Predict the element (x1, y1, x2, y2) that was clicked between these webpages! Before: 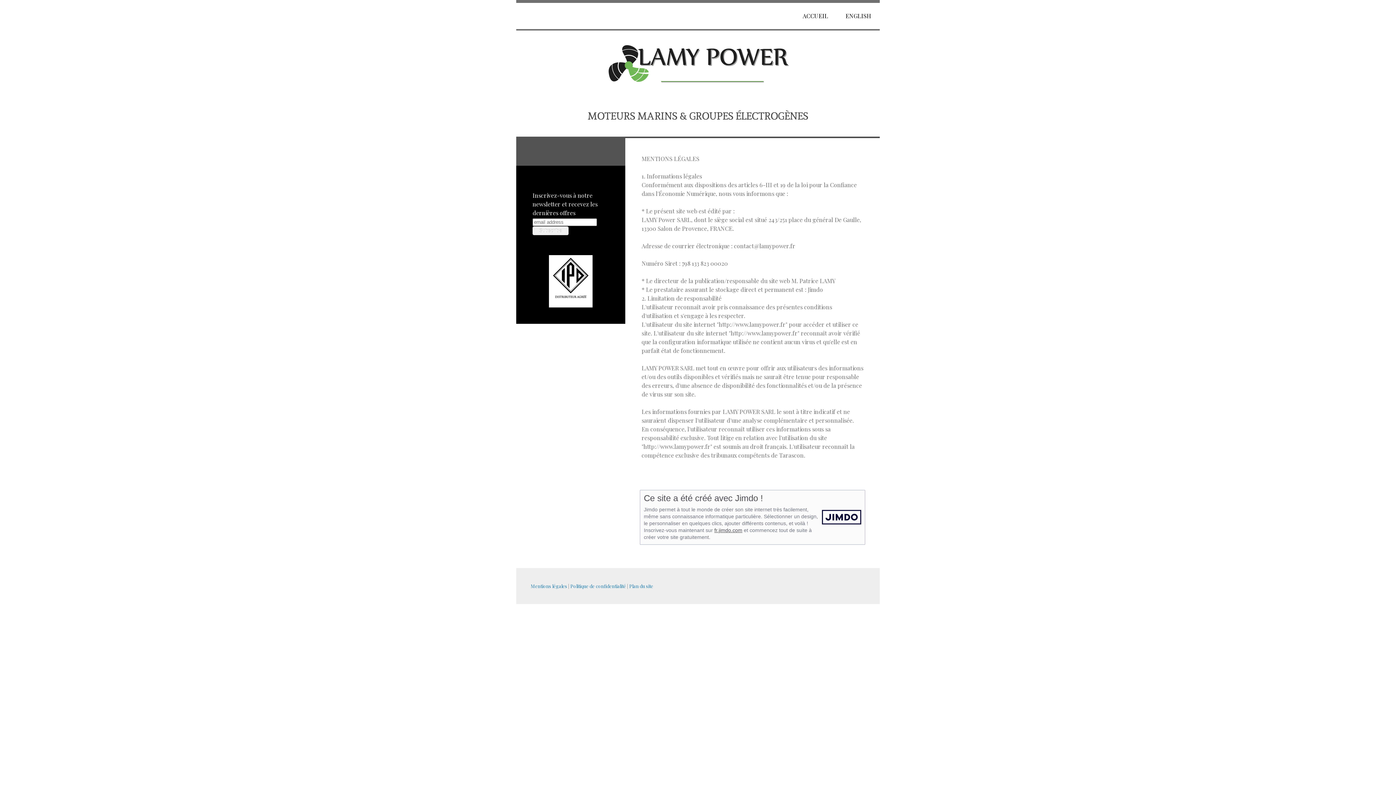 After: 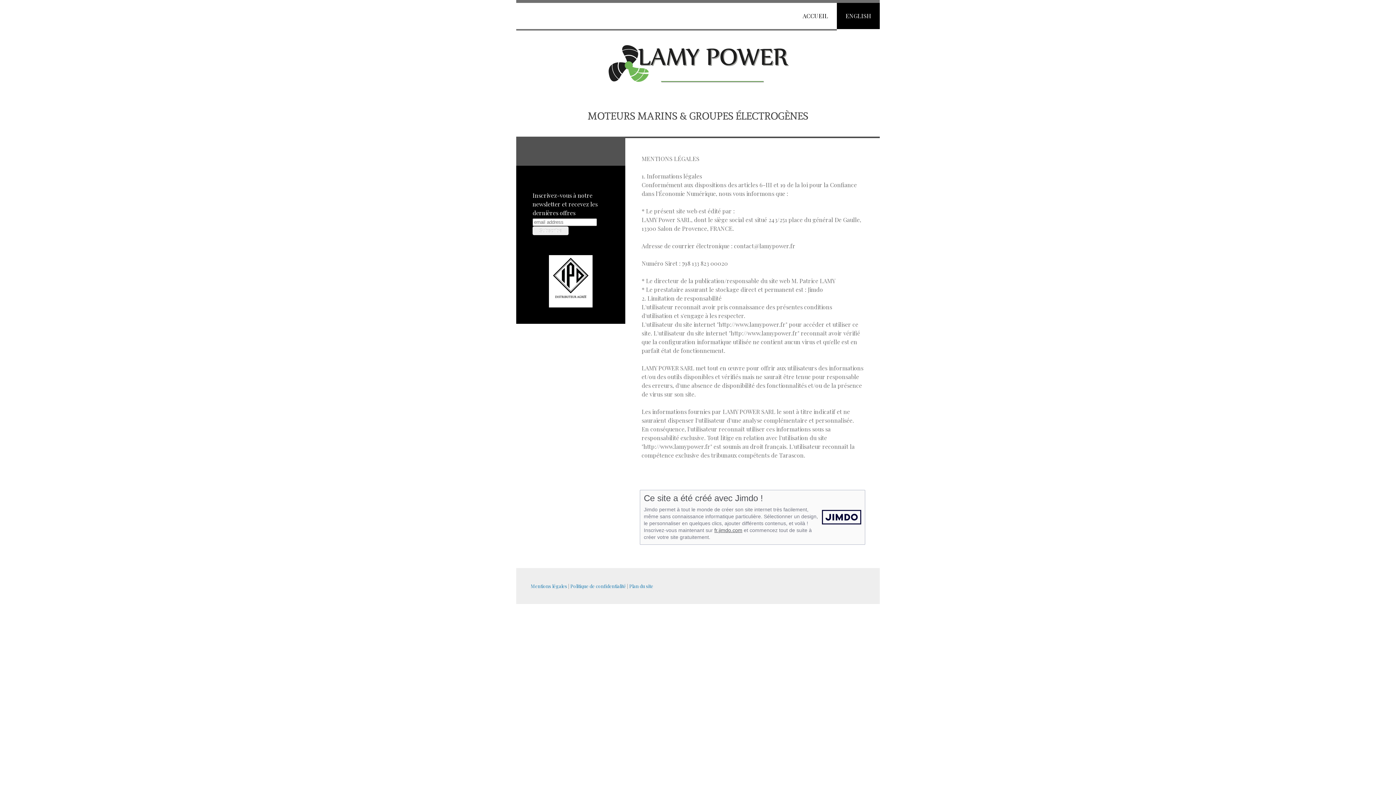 Action: bbox: (837, 2, 880, 30) label: ENGLISH